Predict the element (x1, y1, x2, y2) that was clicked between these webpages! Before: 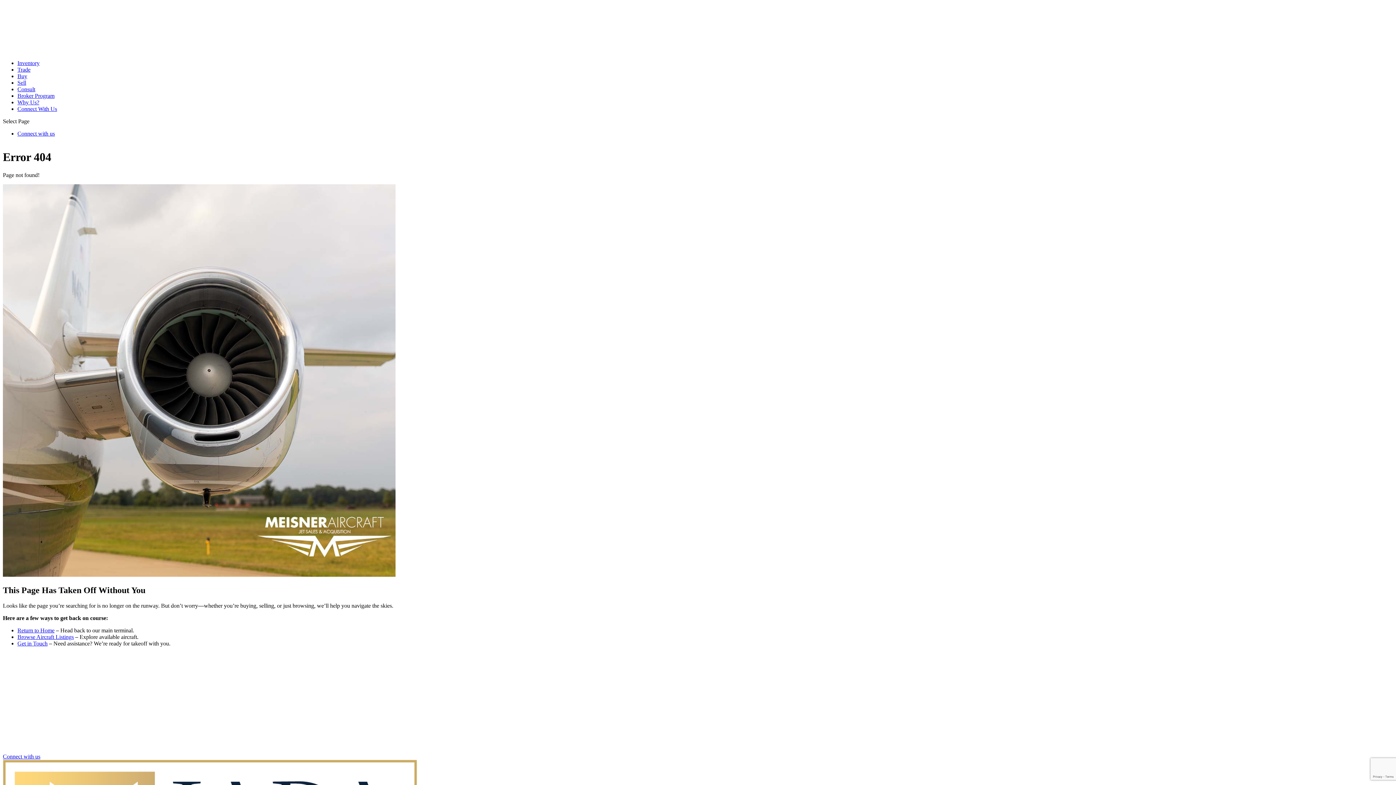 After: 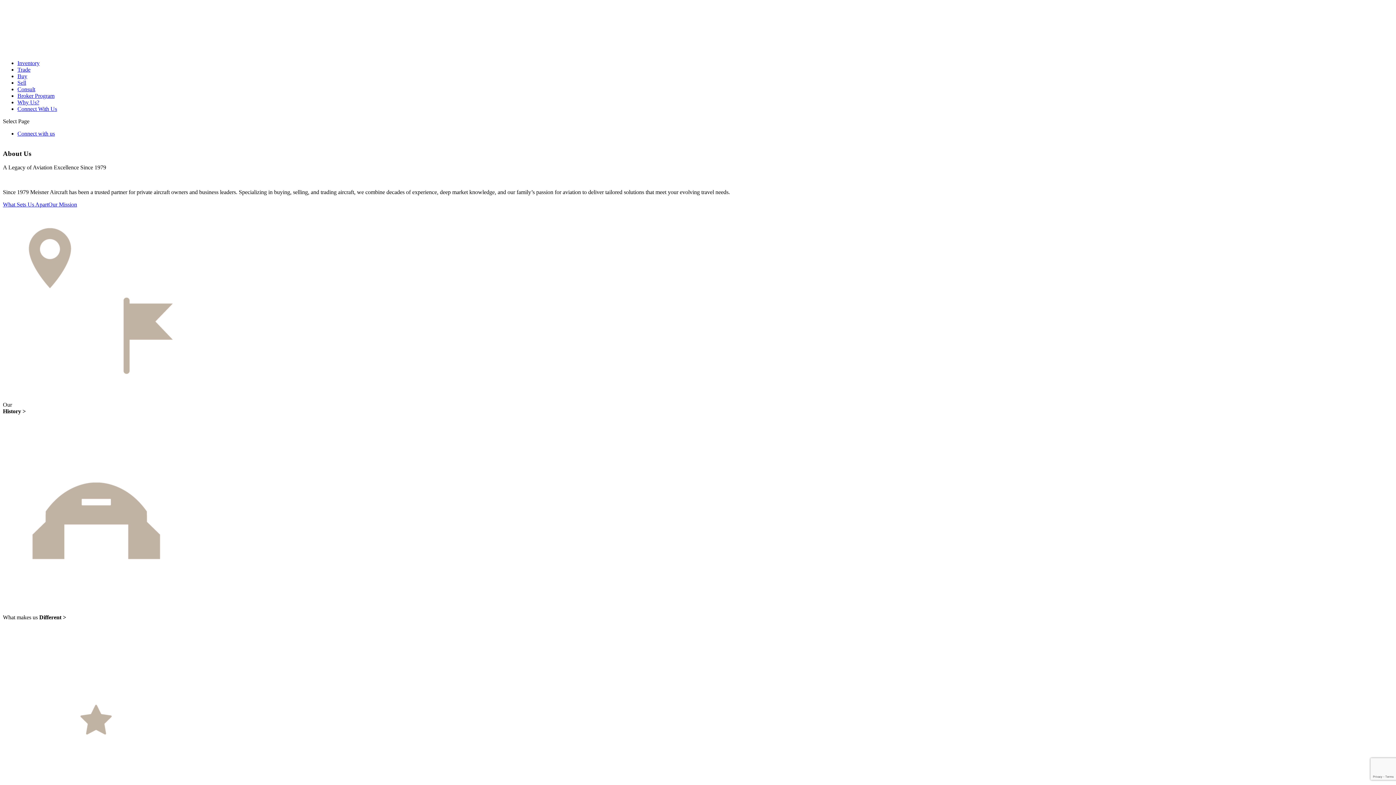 Action: label: Why Us? bbox: (17, 99, 39, 105)